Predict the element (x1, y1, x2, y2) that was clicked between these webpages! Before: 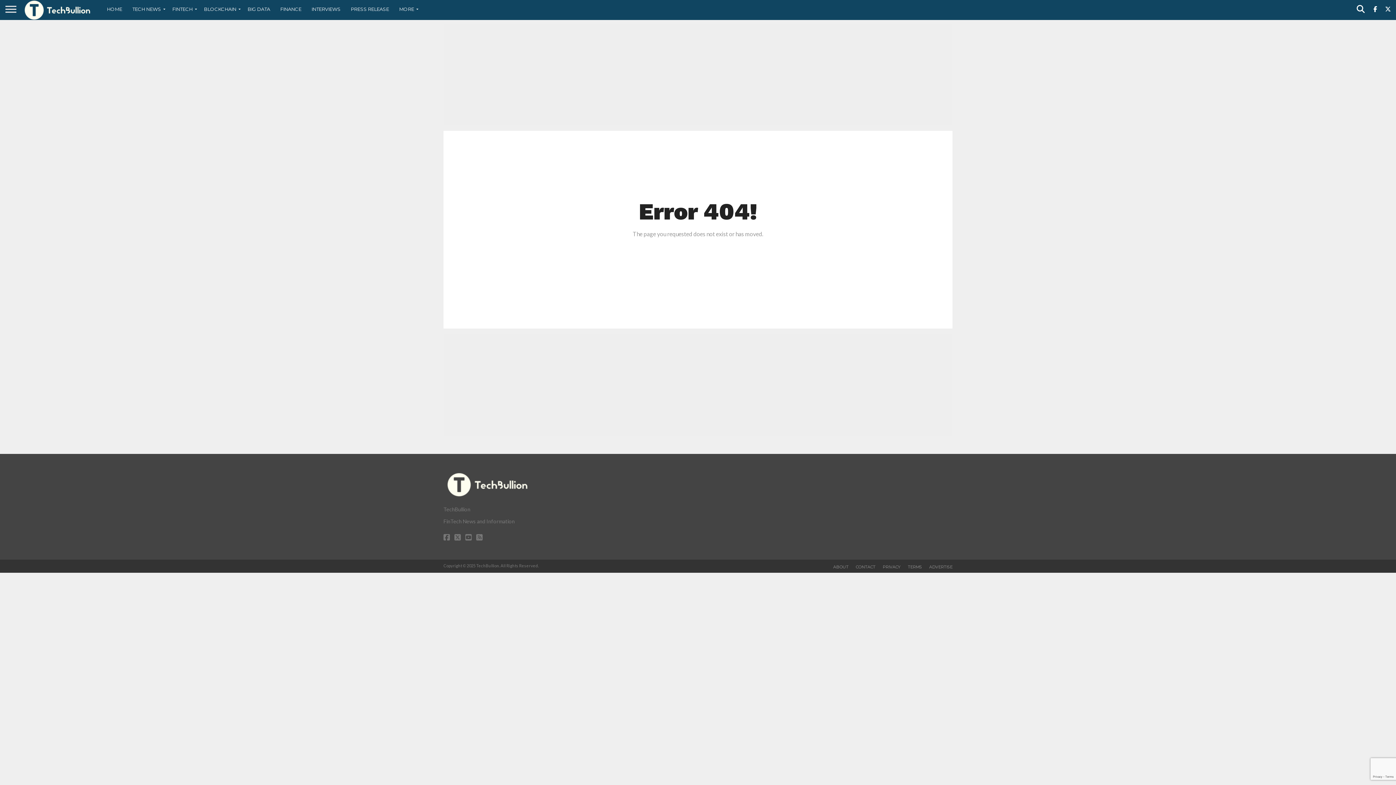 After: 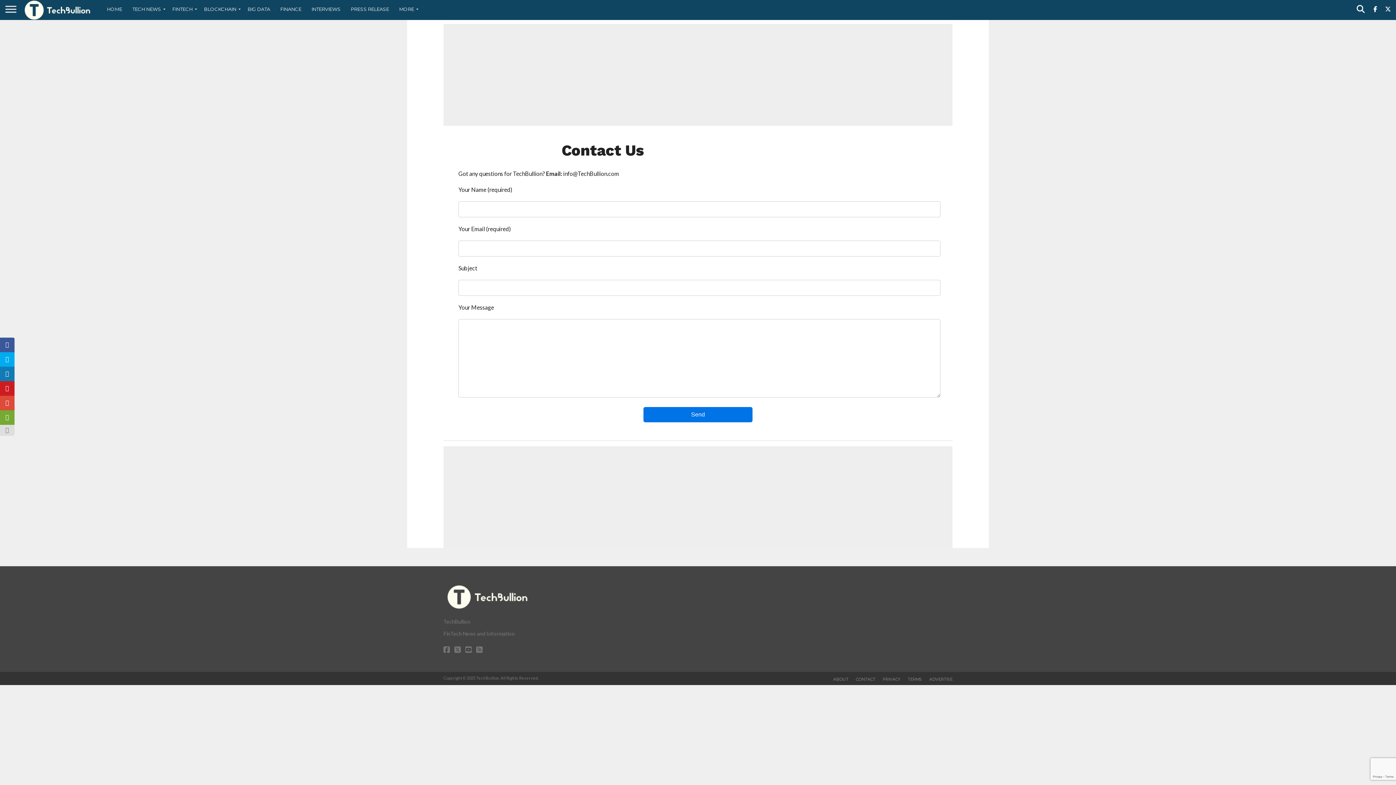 Action: label: CONTACT bbox: (856, 564, 875, 569)